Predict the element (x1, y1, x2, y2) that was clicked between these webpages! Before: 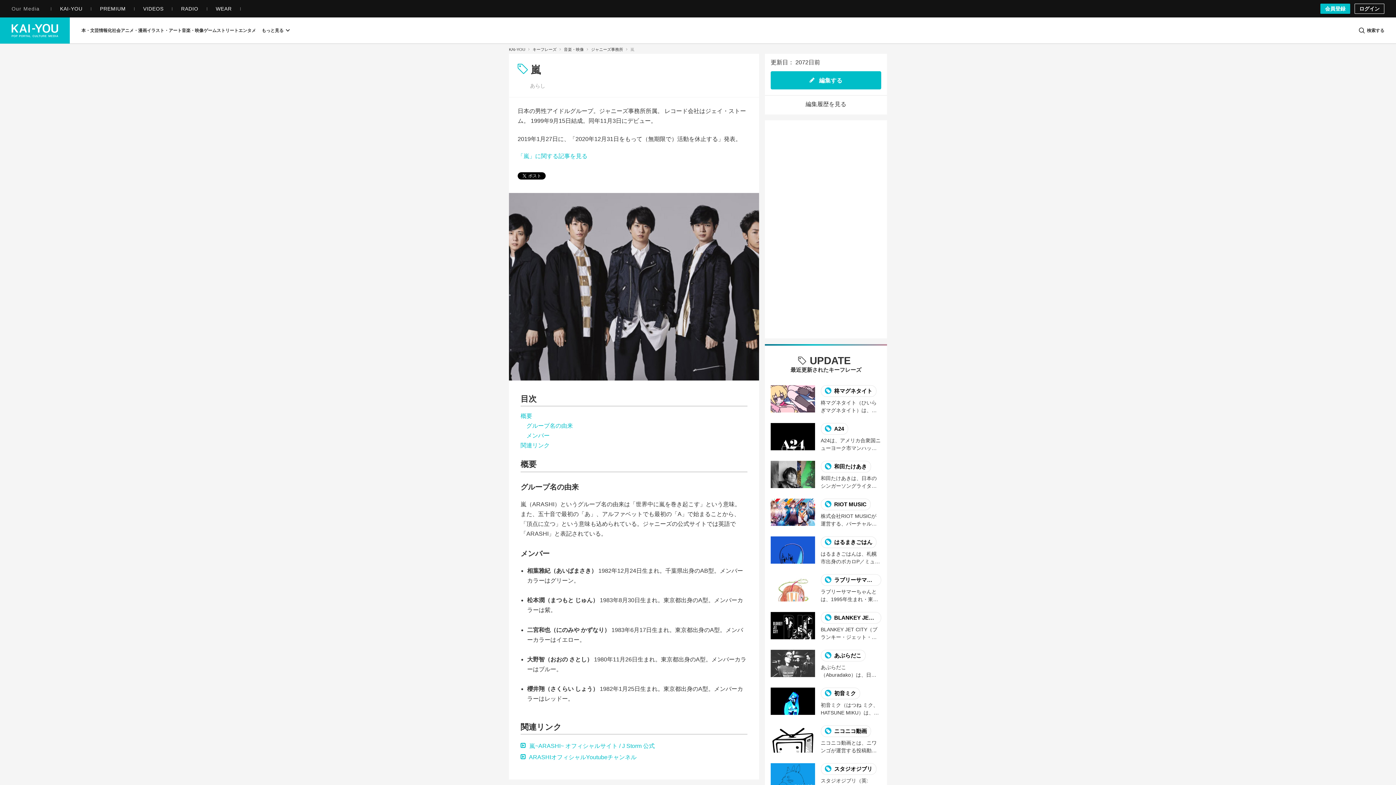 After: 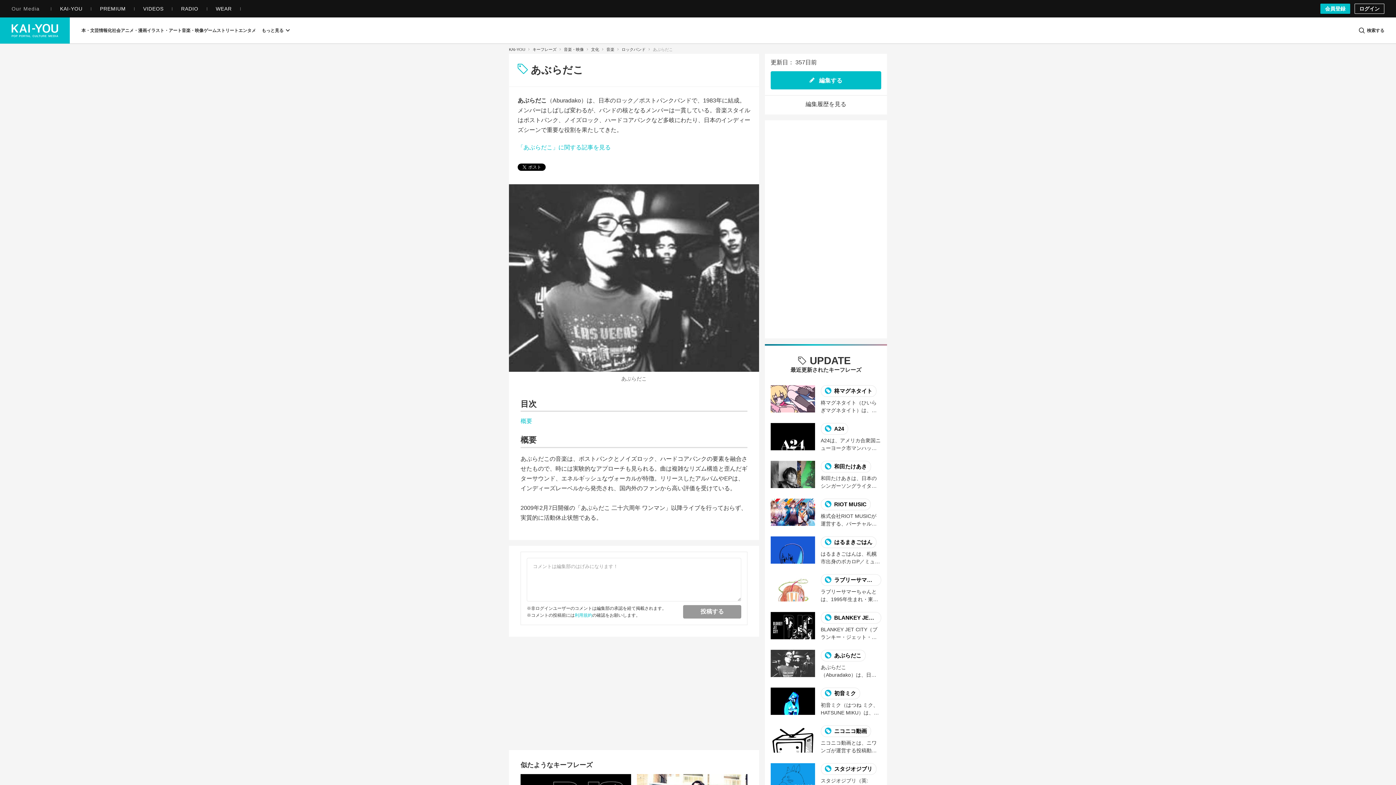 Action: label:  あぶらだこ bbox: (820, 650, 865, 661)